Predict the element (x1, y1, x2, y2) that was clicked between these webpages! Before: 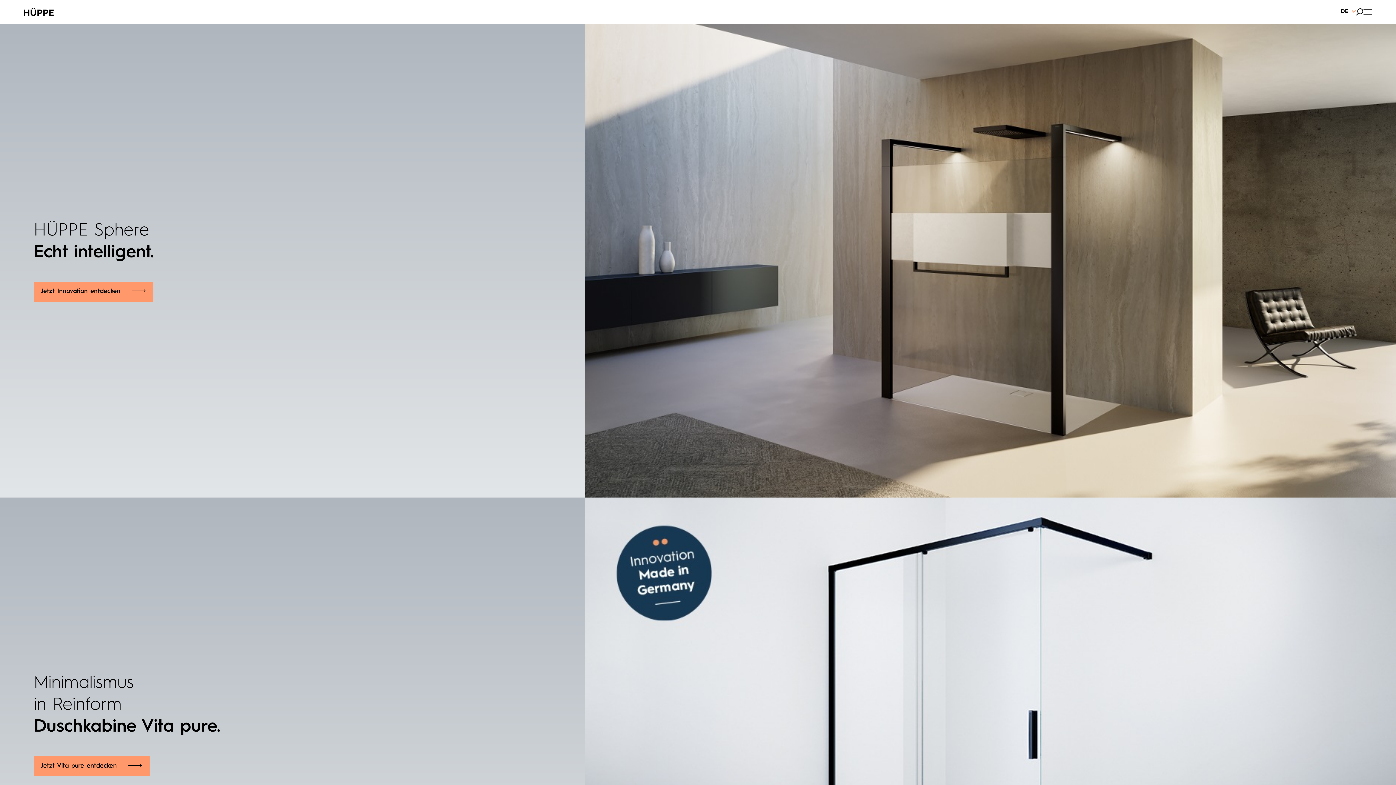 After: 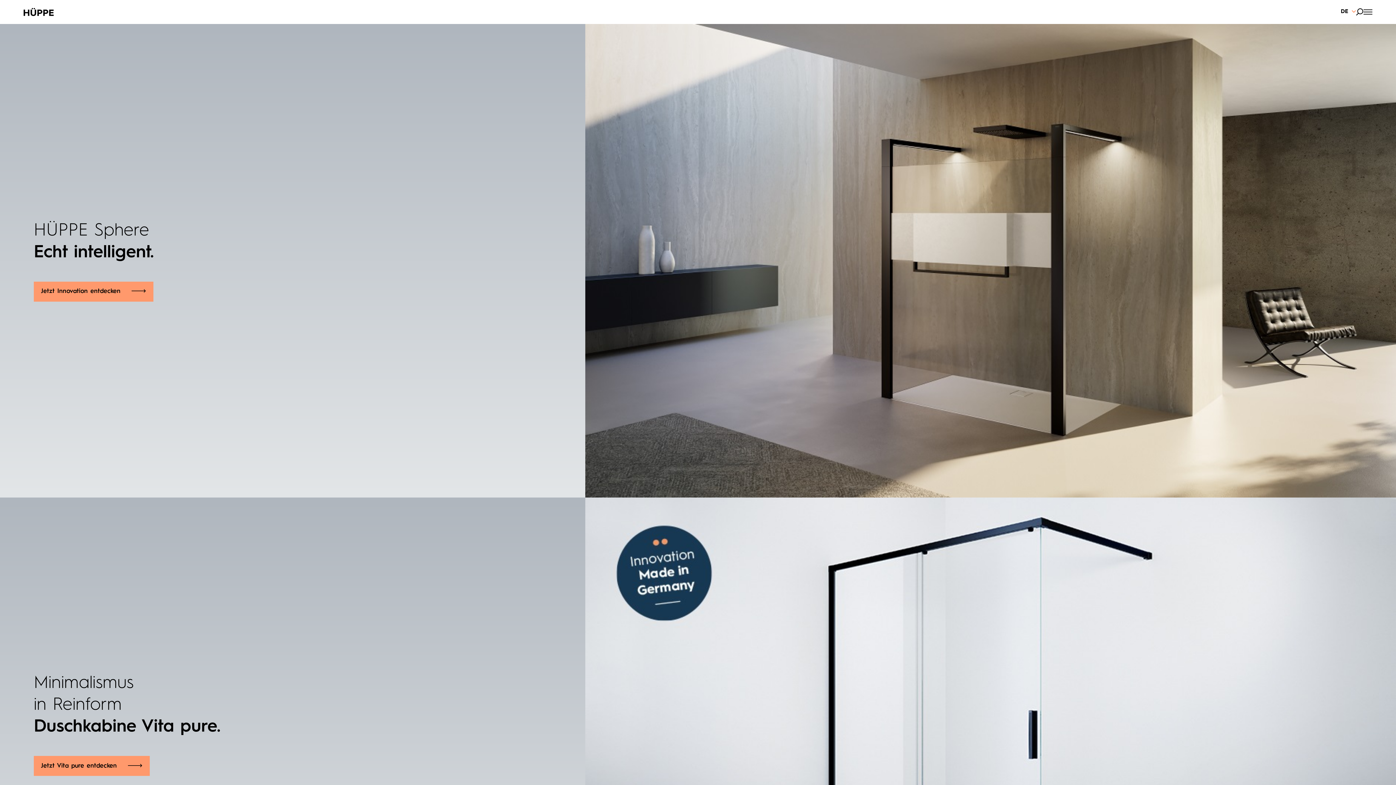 Action: bbox: (23, 8, 53, 15)